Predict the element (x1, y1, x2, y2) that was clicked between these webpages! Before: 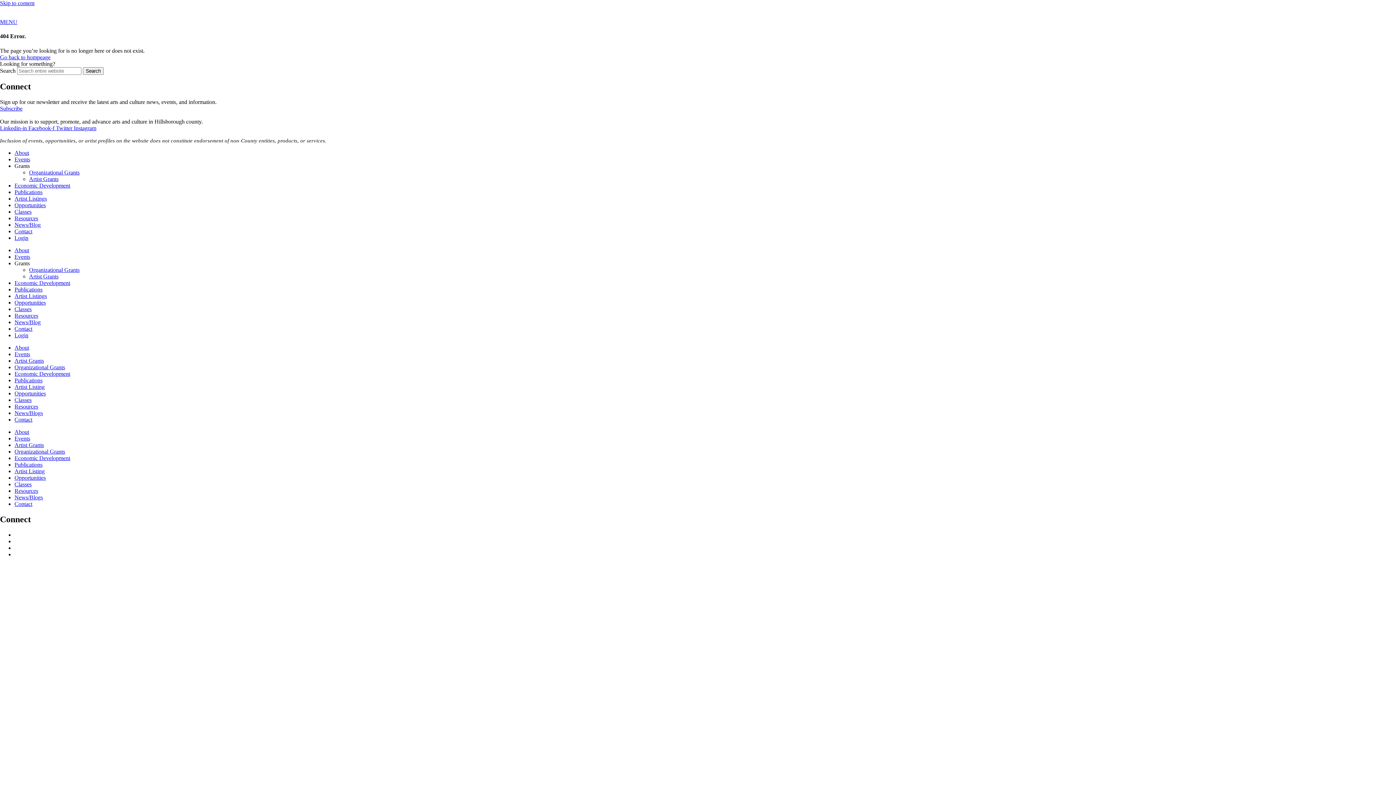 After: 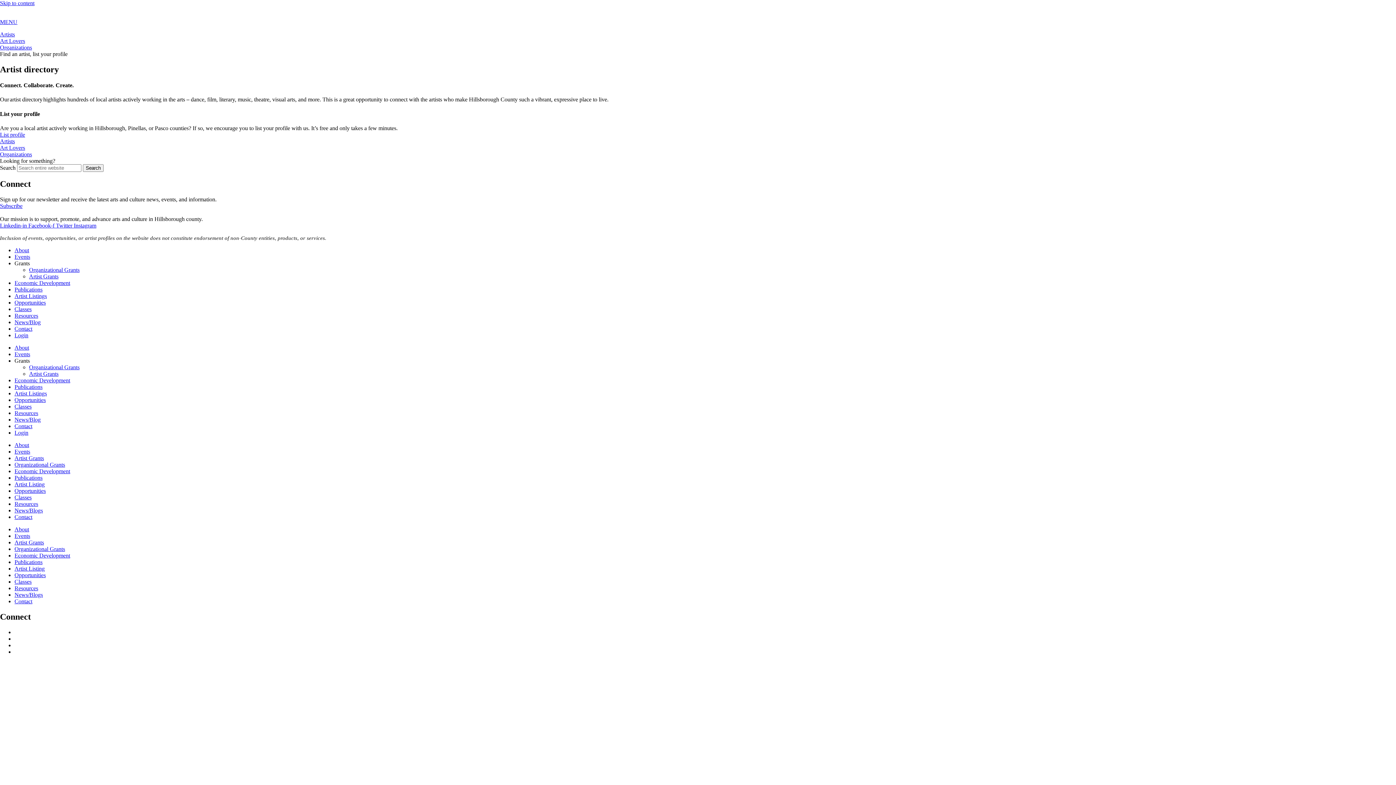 Action: bbox: (14, 293, 46, 299) label: Artist Listings